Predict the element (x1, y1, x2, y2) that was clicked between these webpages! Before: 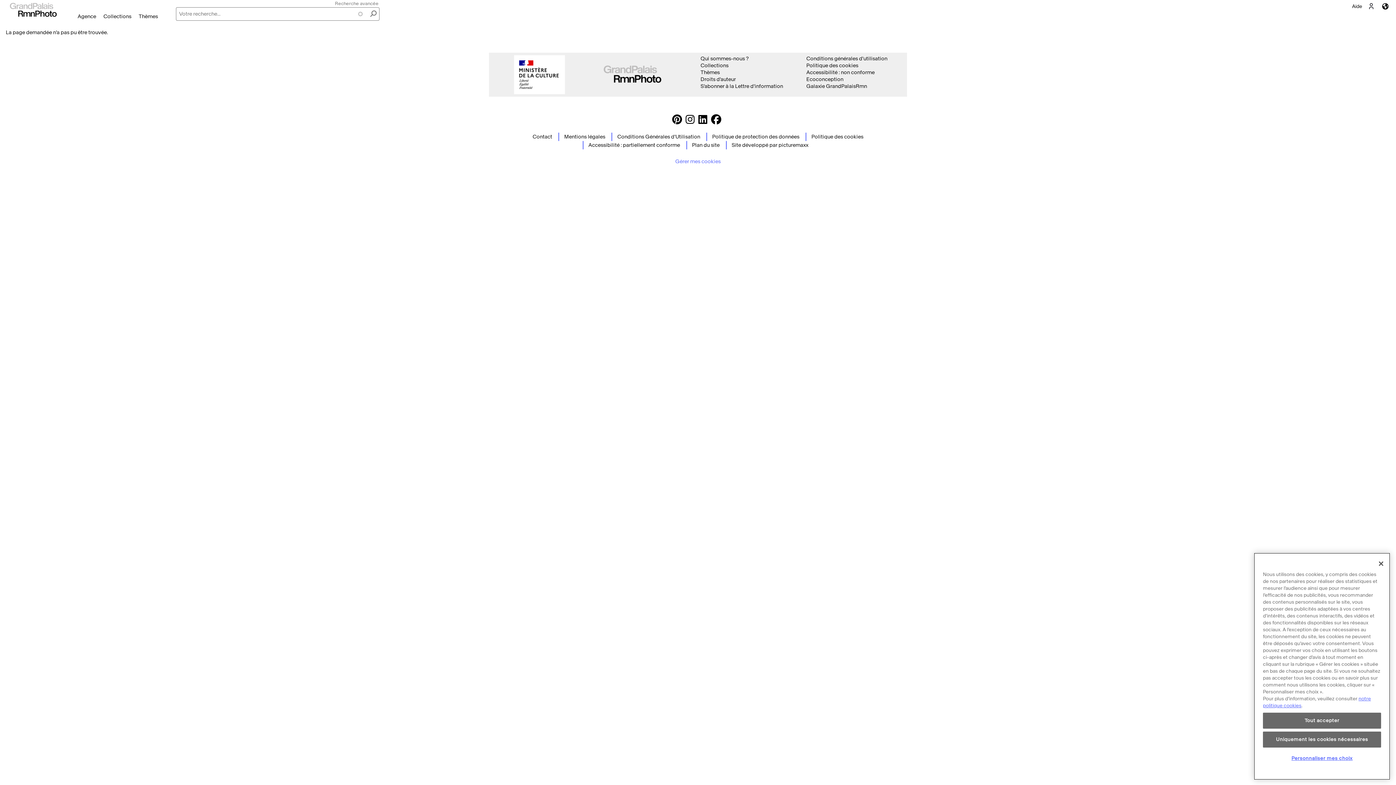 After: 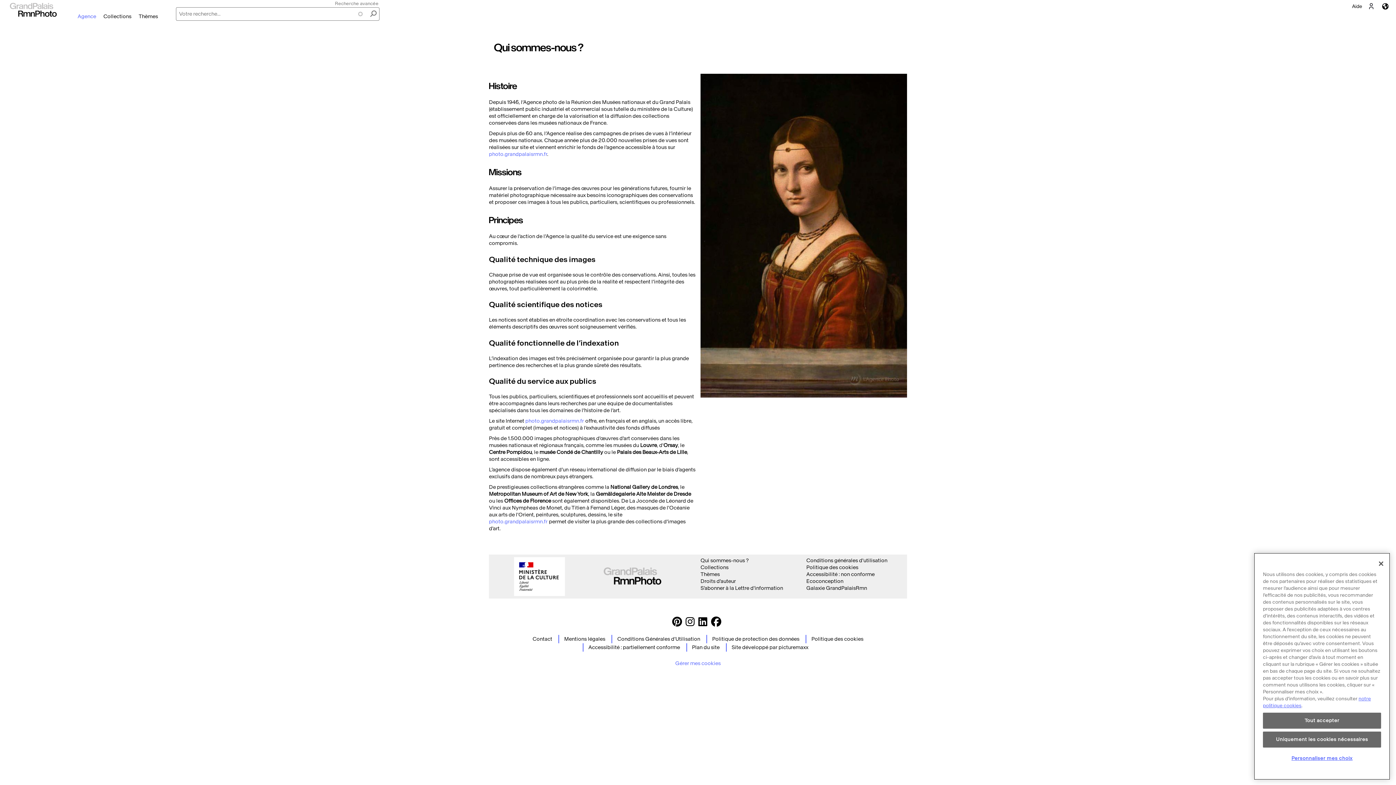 Action: label: Qui sommes-nous ? bbox: (700, 55, 748, 61)